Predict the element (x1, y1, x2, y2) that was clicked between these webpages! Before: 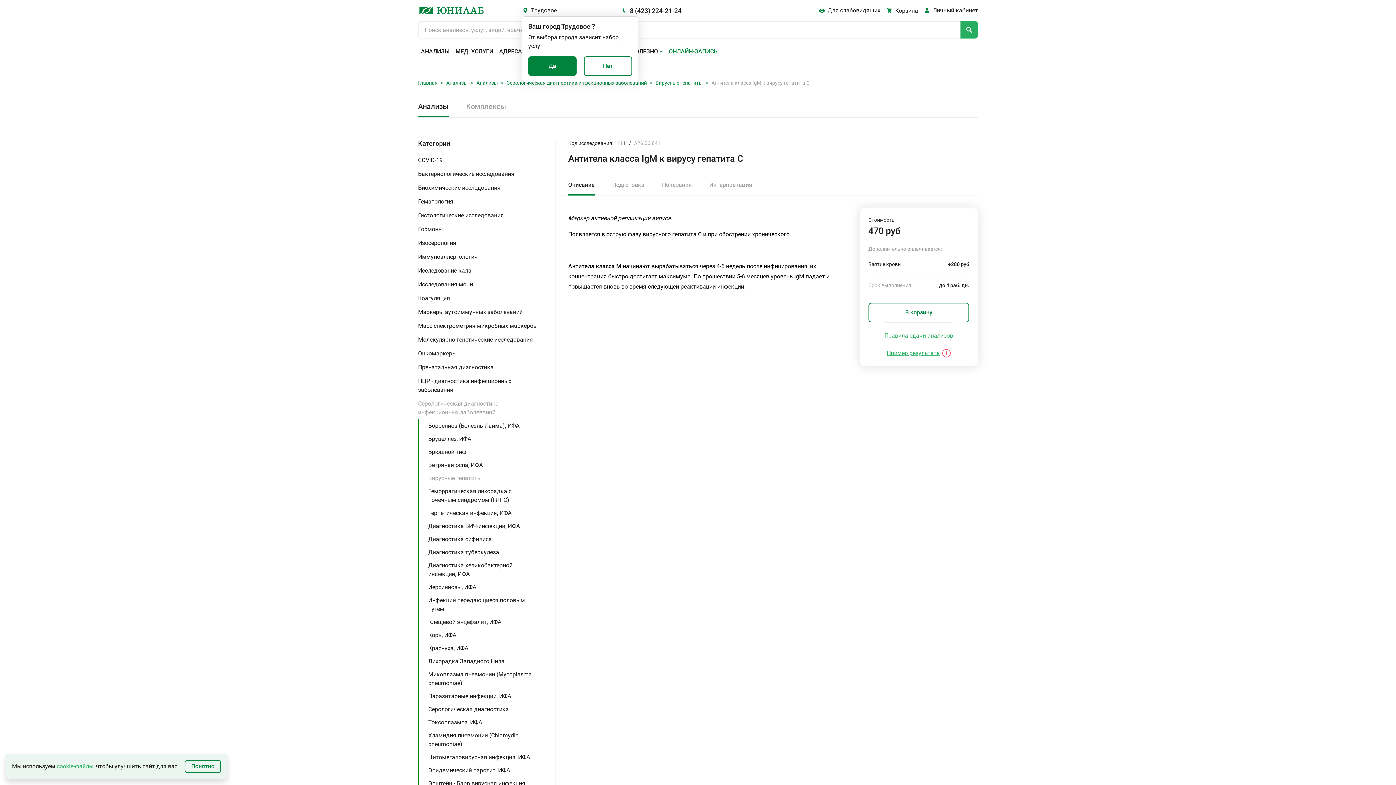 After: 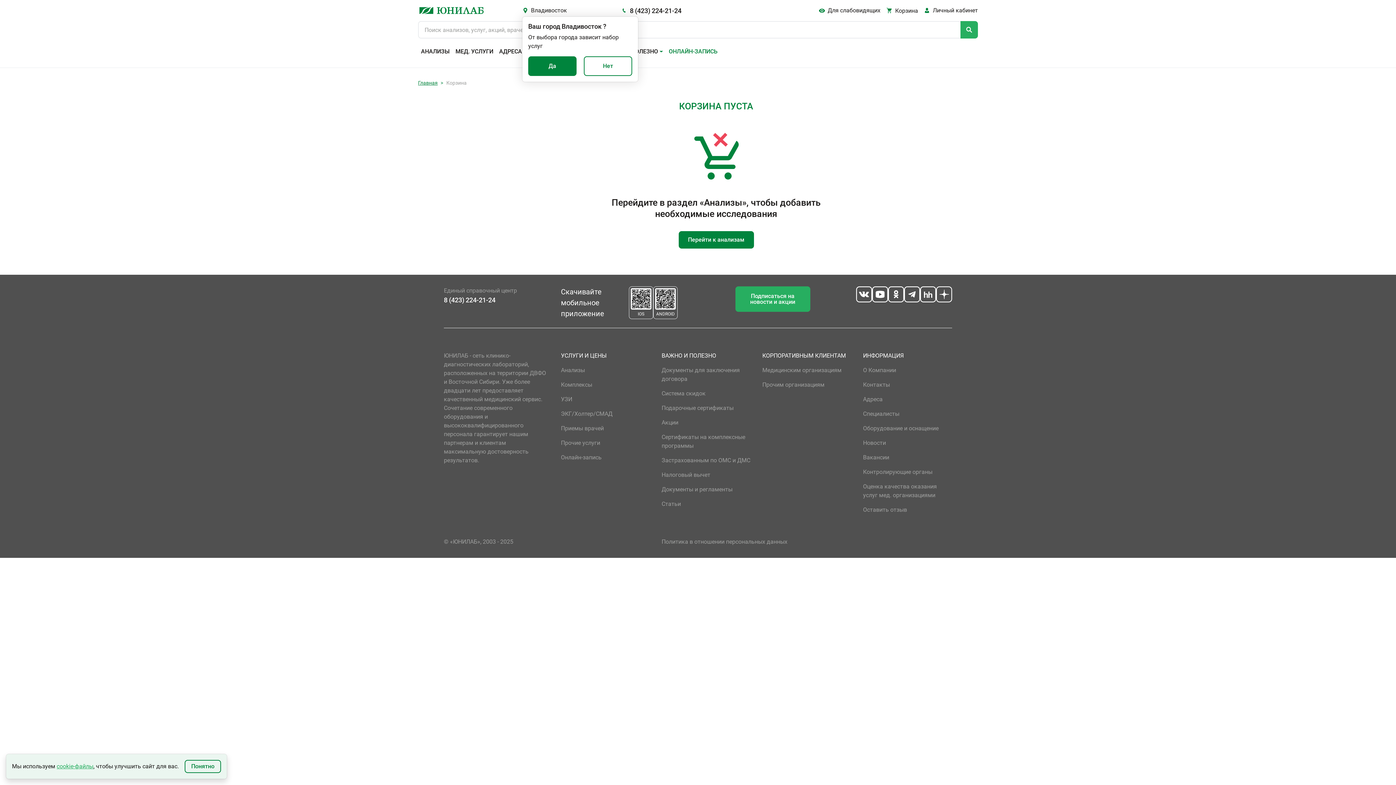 Action: label: Корзина bbox: (886, 7, 918, 13)